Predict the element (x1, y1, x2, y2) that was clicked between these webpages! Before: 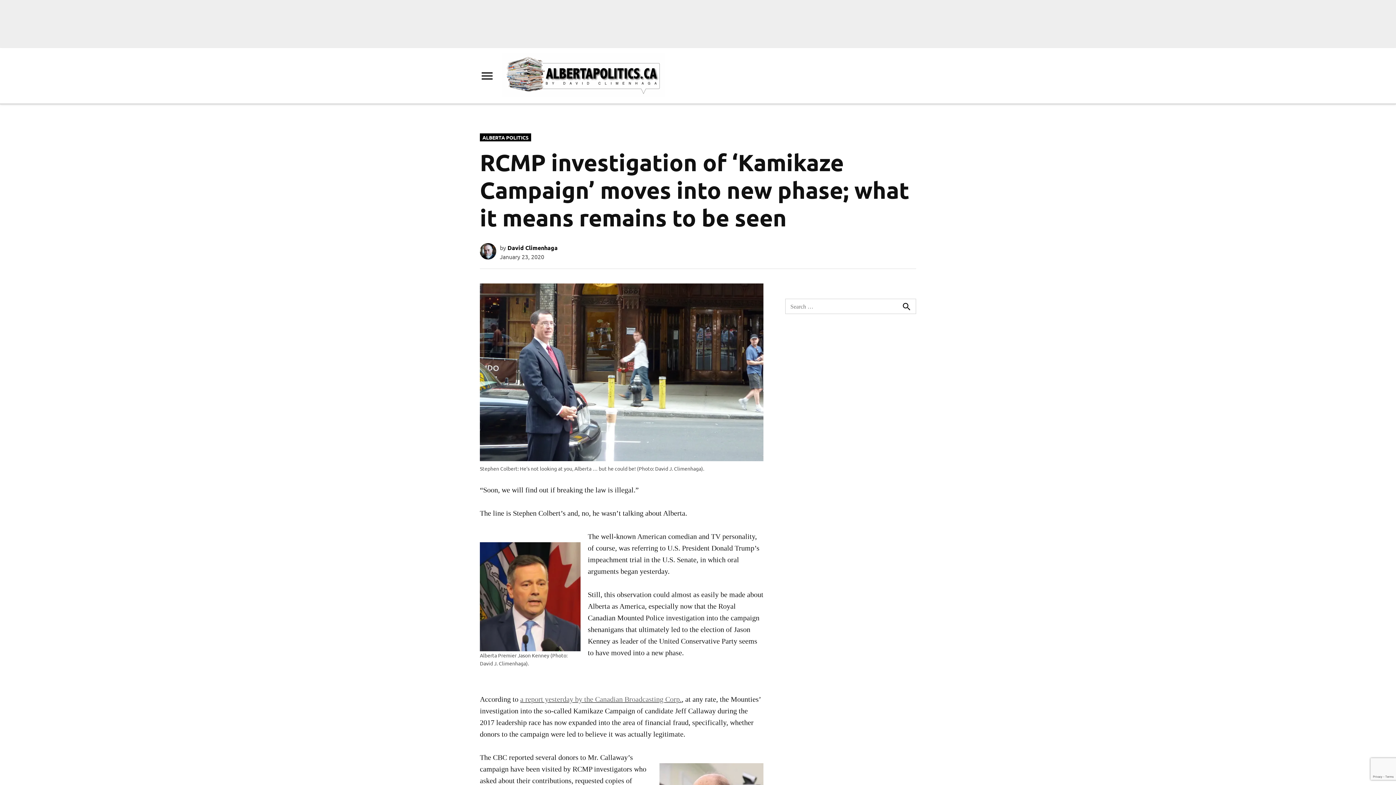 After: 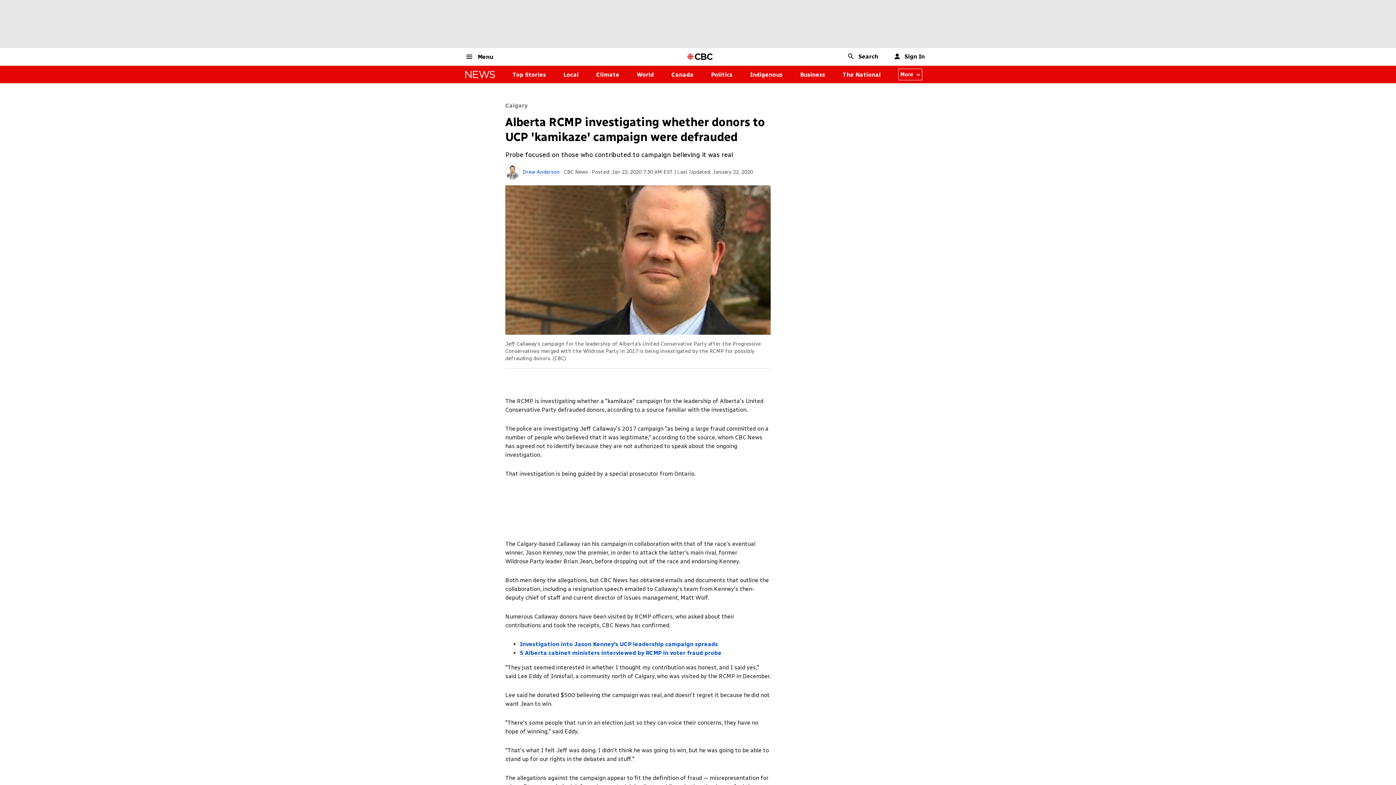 Action: bbox: (520, 695, 681, 703) label: a report yesterday by the Canadian Broadcasting Corp.